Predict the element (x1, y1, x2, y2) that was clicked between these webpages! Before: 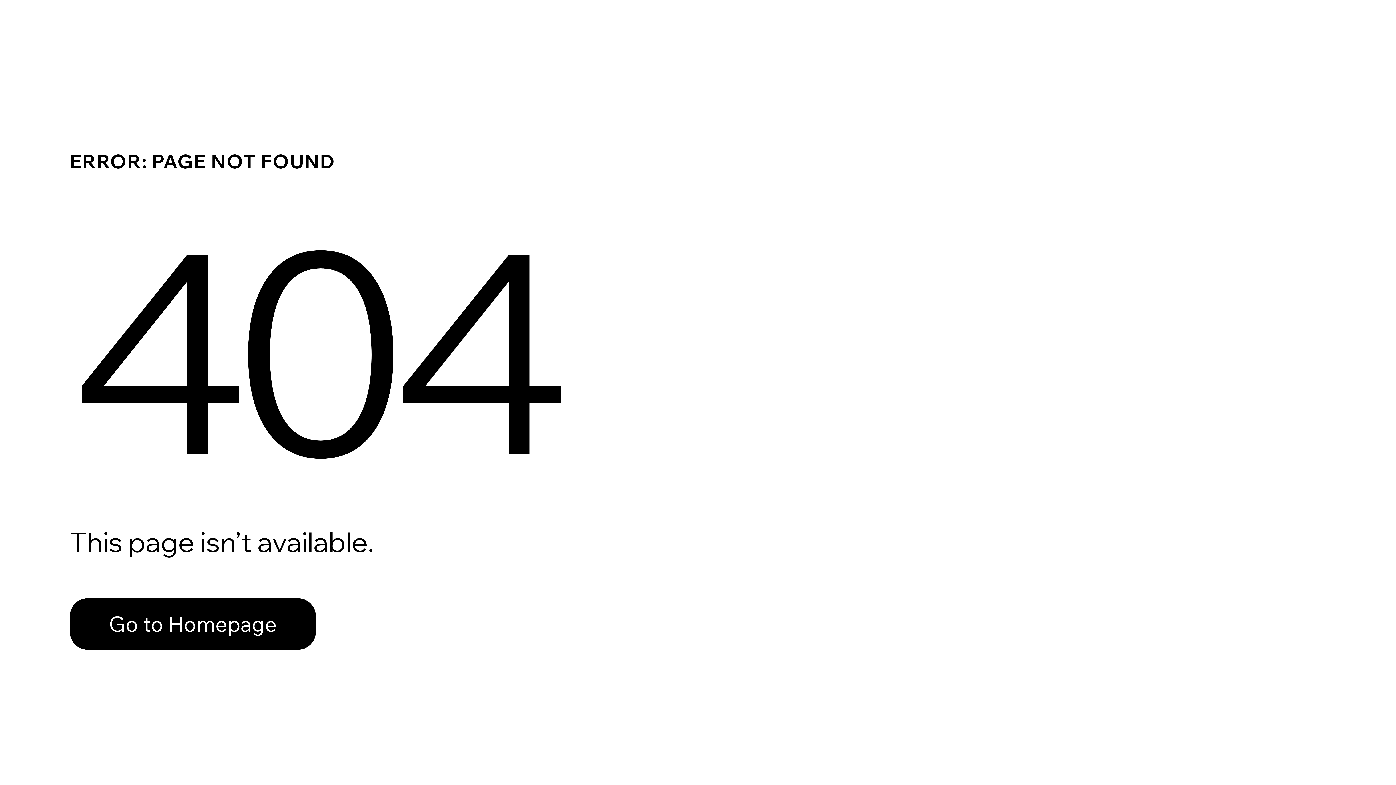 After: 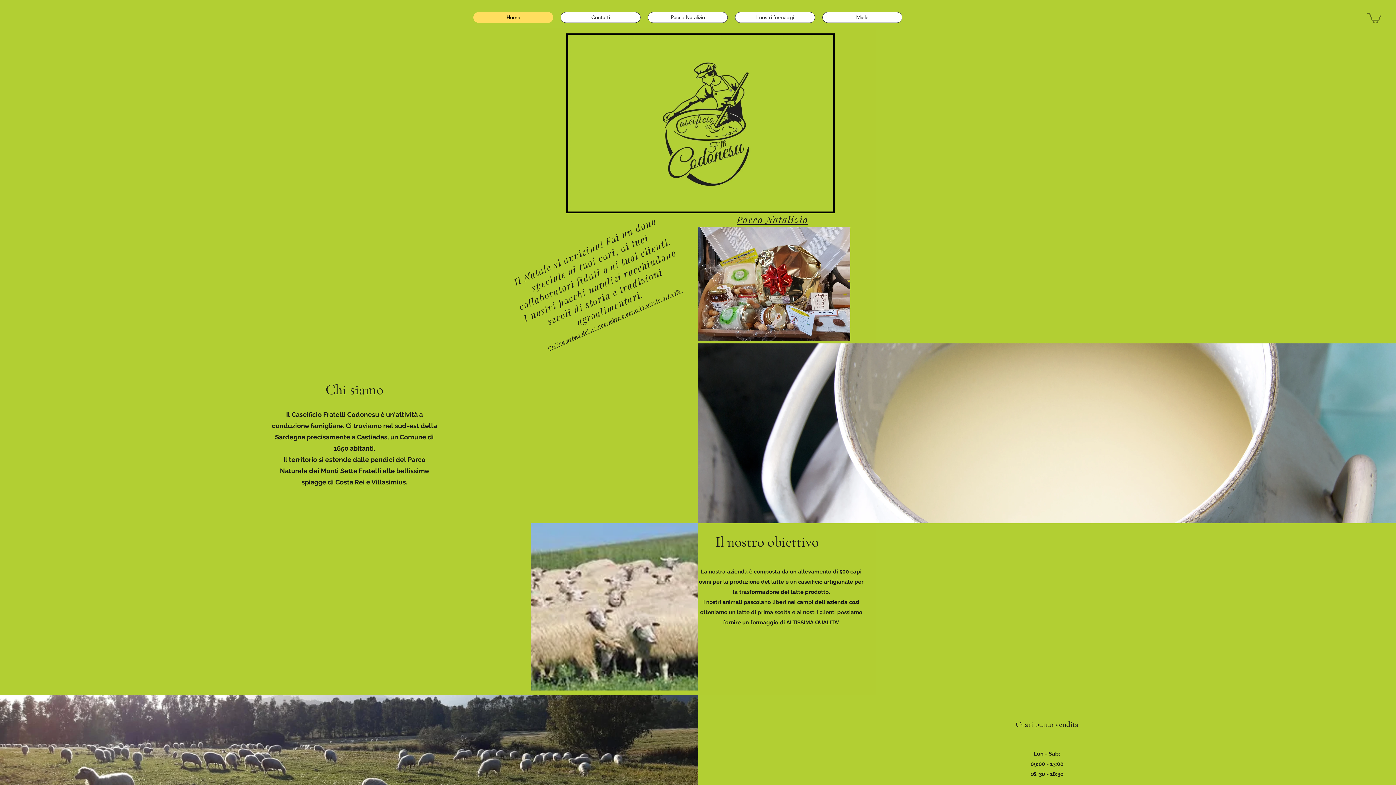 Action: bbox: (69, 582, 768, 659) label: Go to Homepage